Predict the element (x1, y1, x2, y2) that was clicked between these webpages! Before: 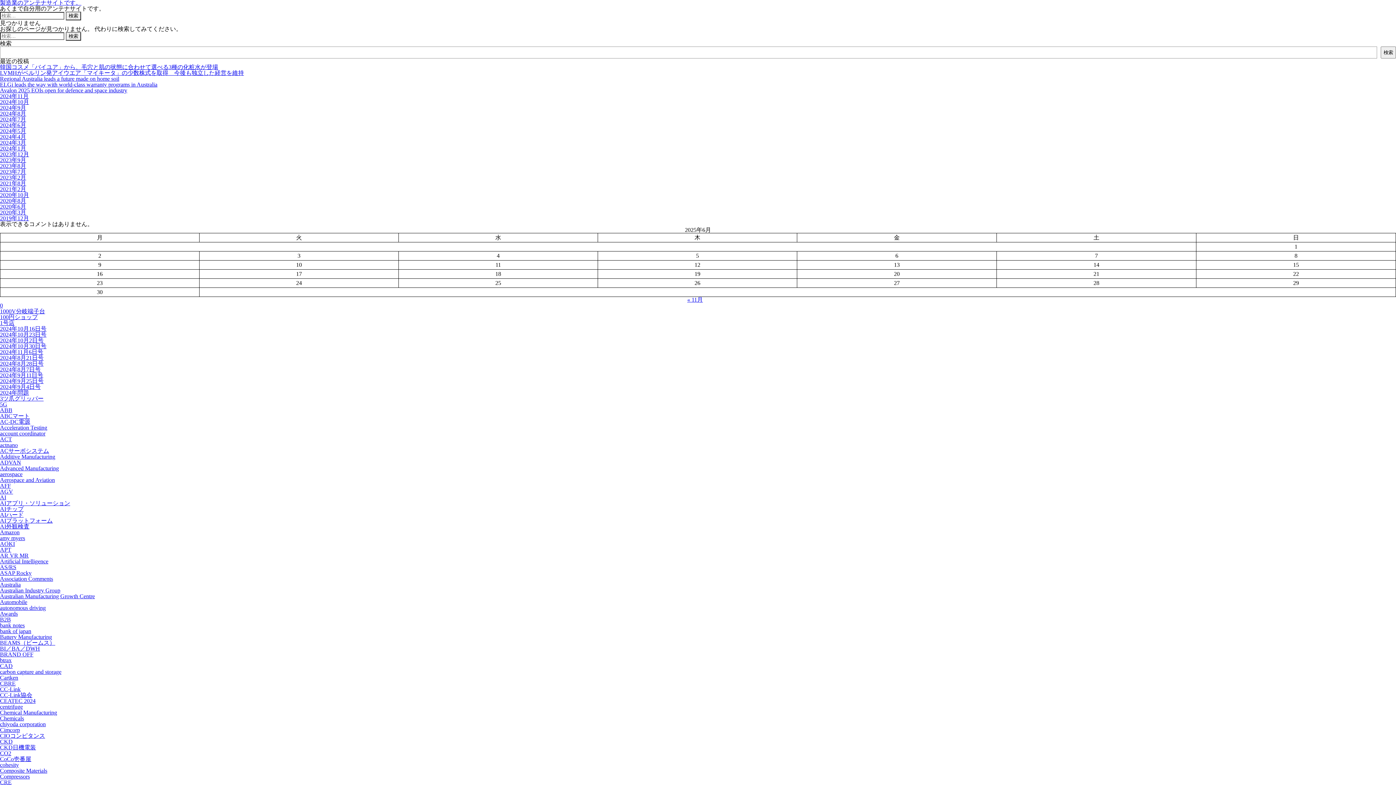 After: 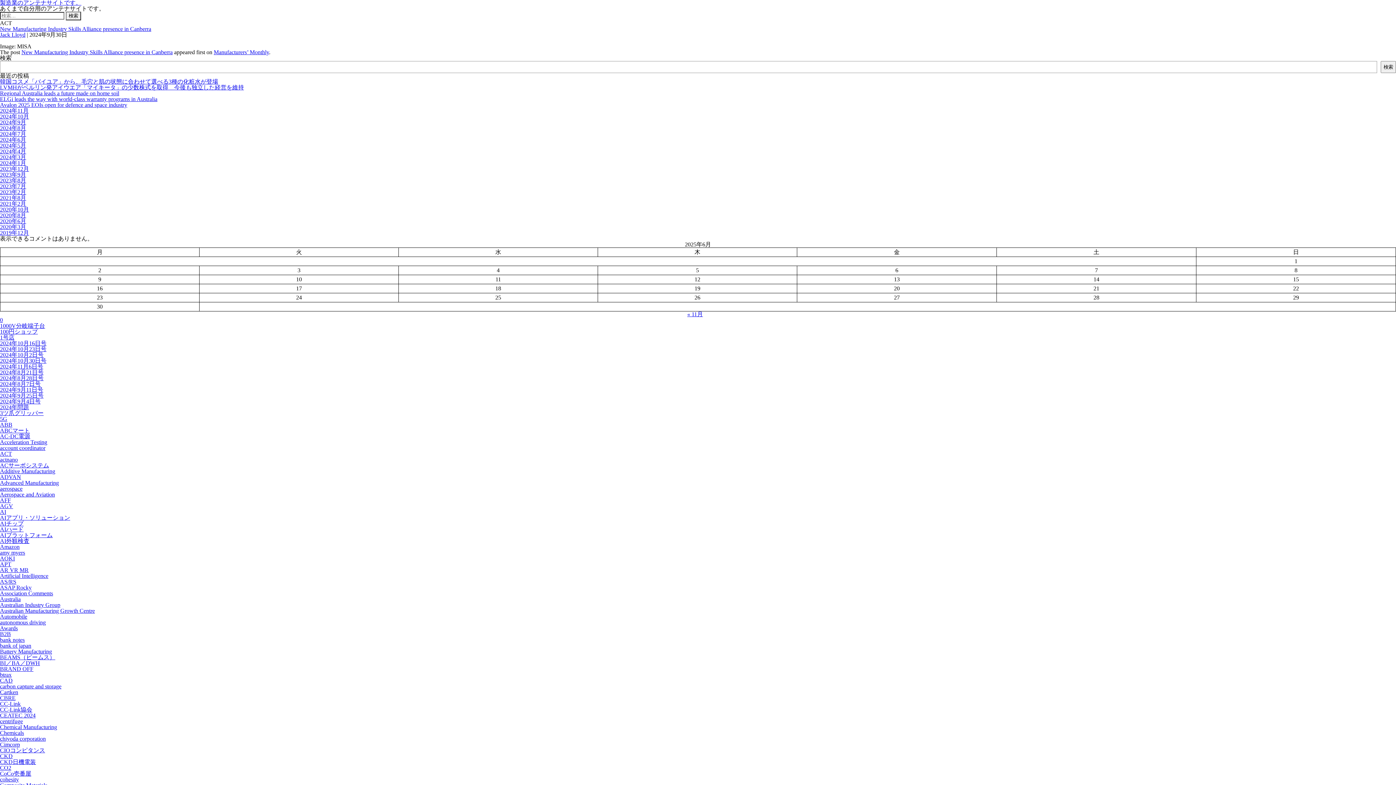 Action: bbox: (0, 436, 12, 442) label: ACT